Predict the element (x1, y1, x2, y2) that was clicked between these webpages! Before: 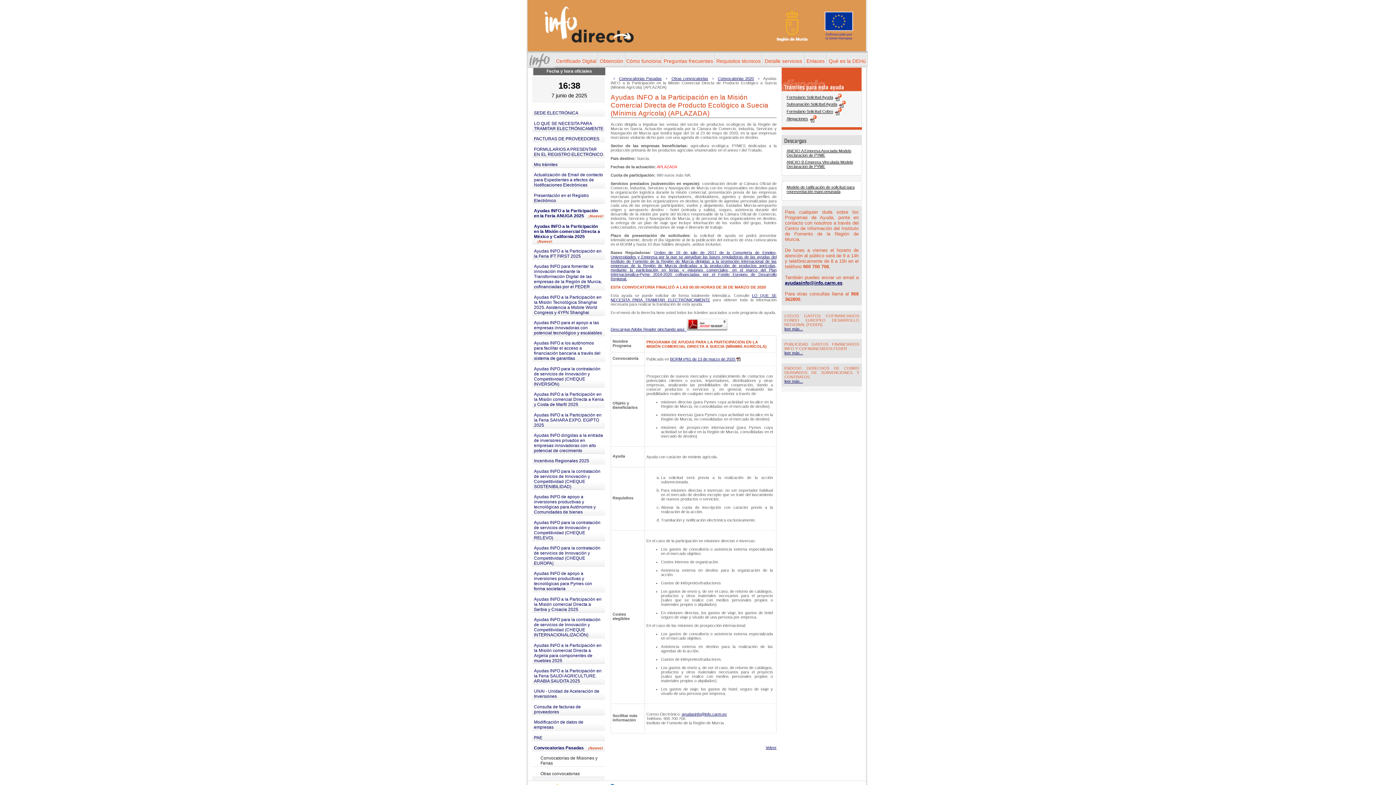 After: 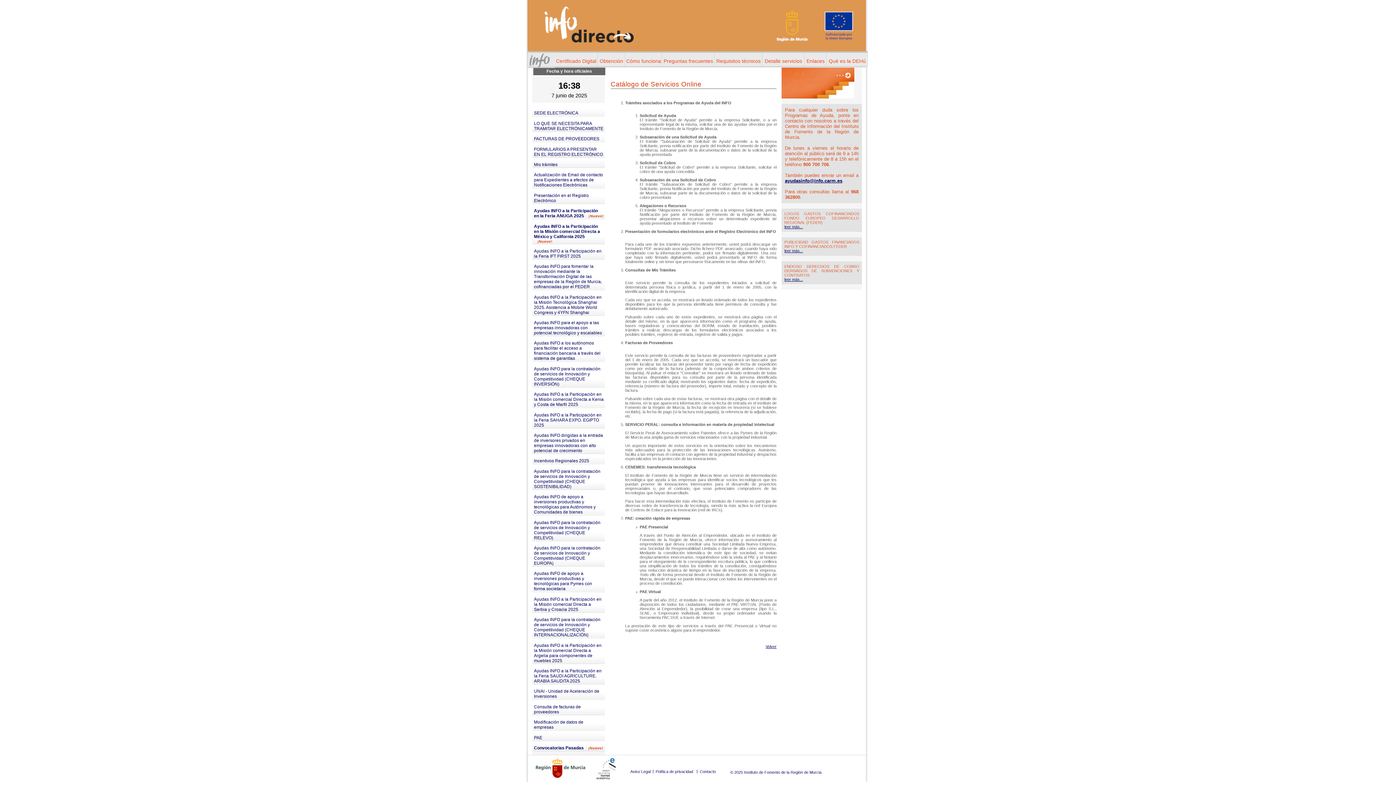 Action: label: Detalle servicios bbox: (764, 58, 802, 64)